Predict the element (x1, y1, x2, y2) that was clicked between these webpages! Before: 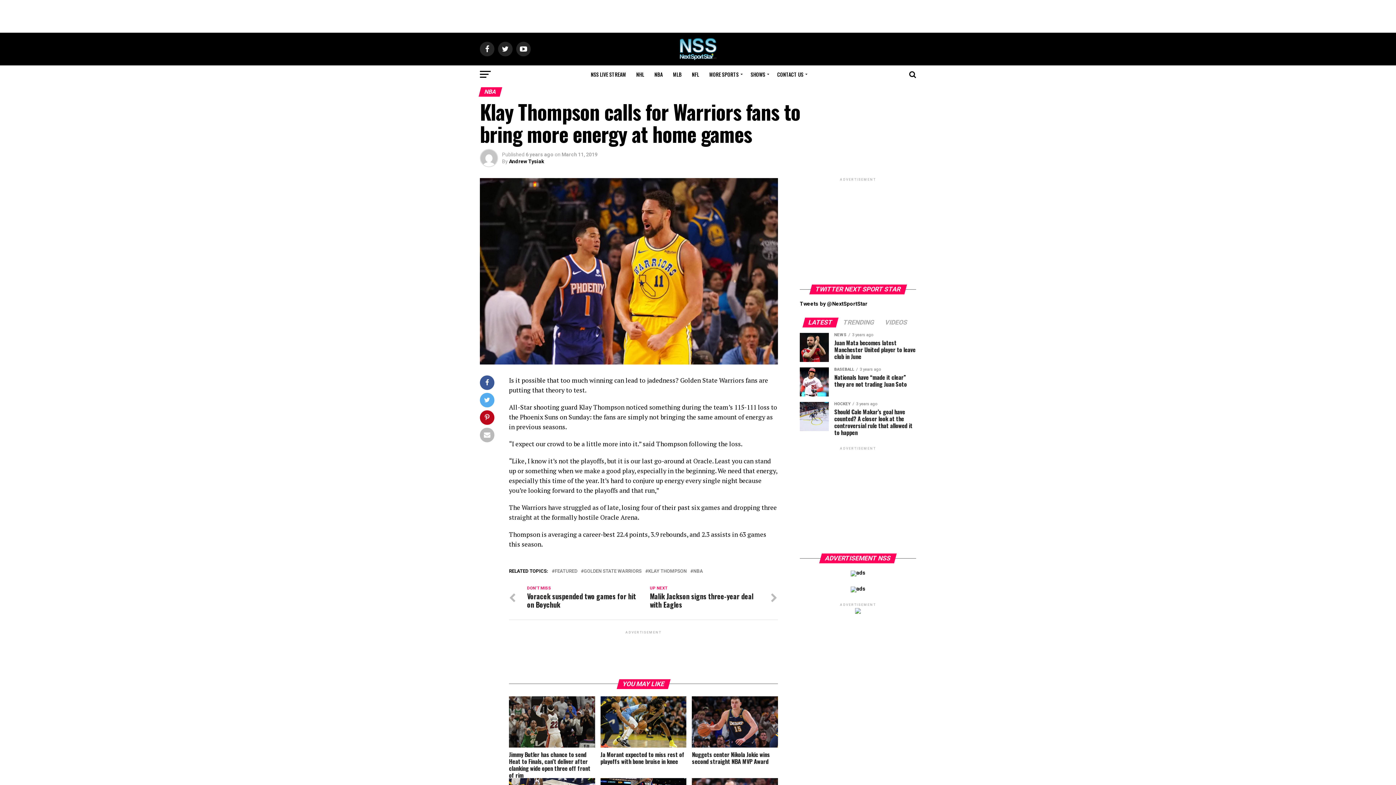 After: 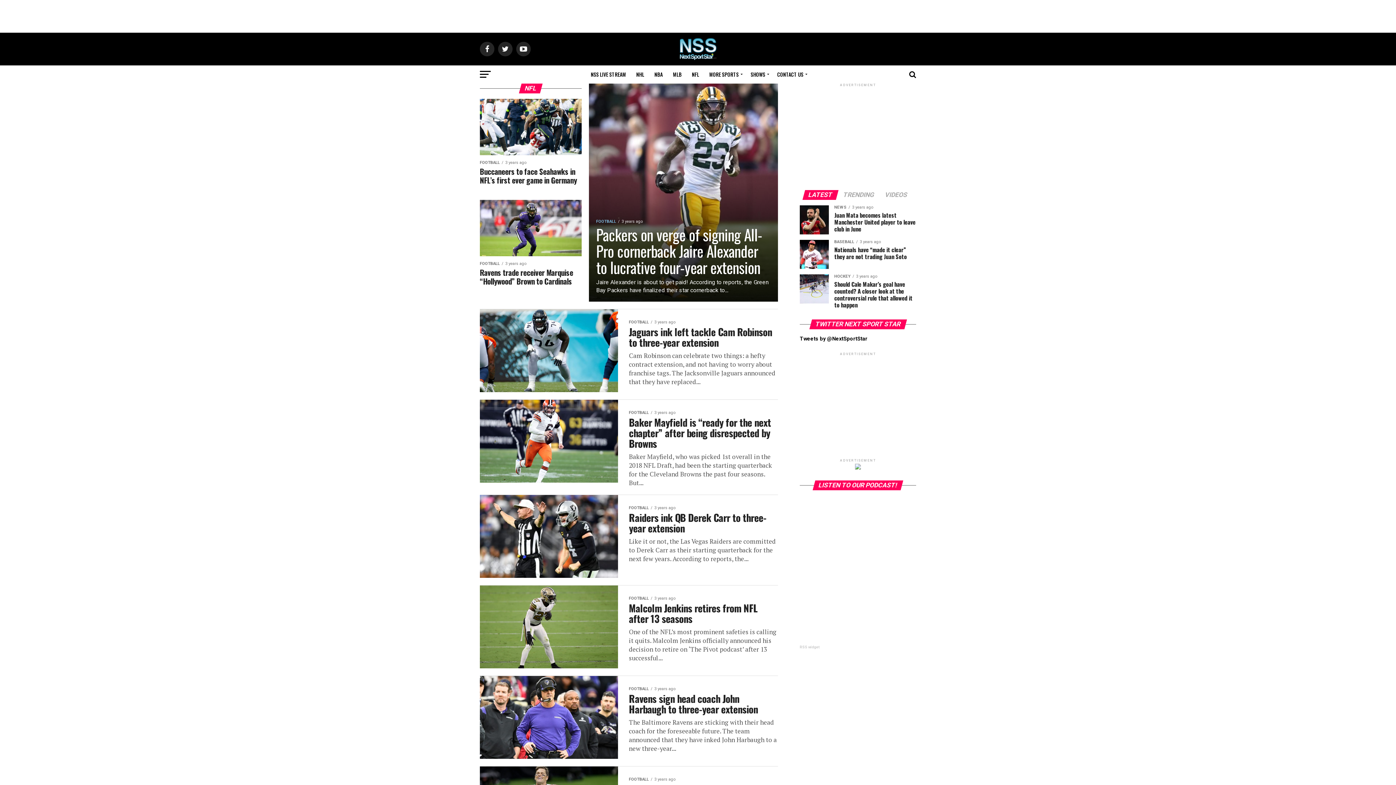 Action: bbox: (687, 65, 703, 83) label: NFL